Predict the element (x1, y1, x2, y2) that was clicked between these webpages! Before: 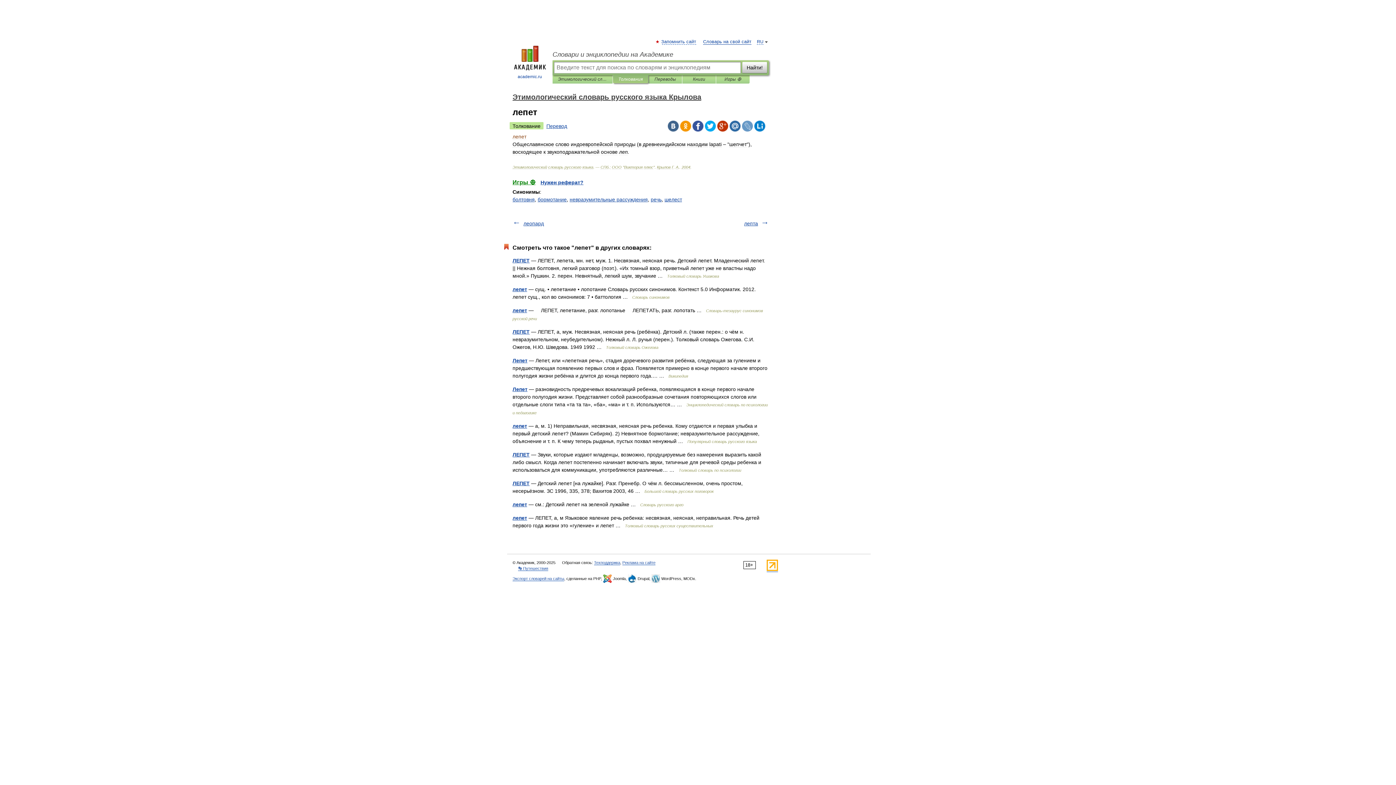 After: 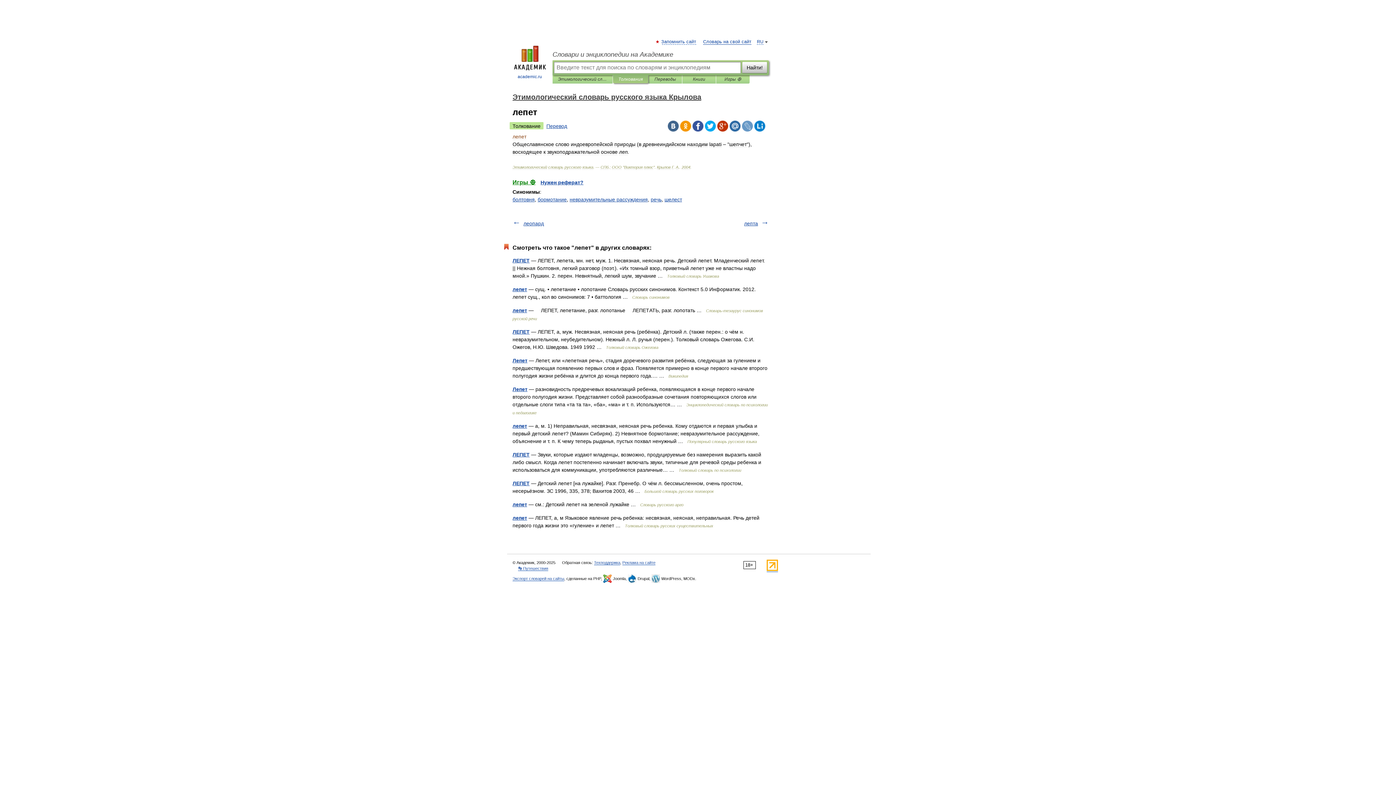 Action: bbox: (754, 120, 765, 131)